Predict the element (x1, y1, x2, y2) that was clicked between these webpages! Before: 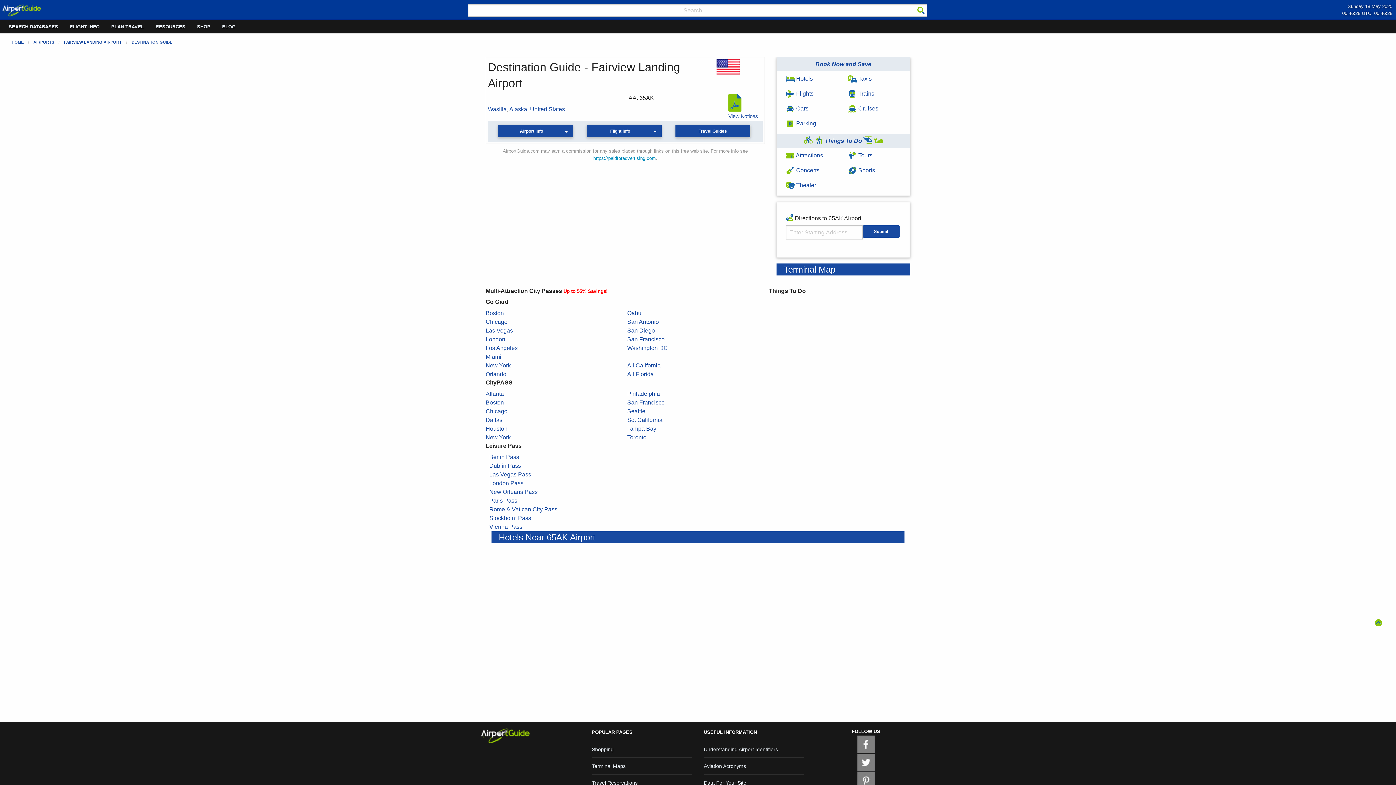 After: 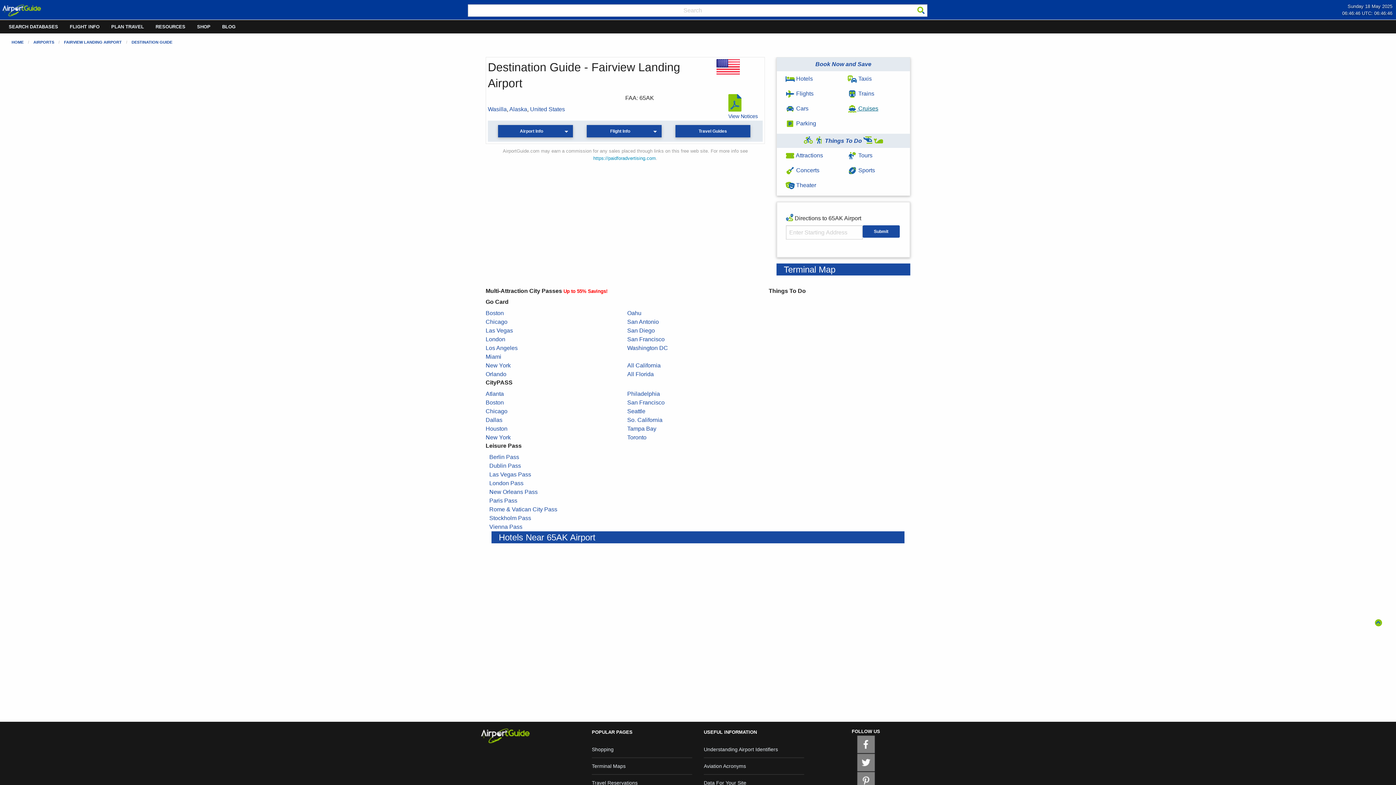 Action: bbox: (847, 105, 878, 111) label:  Cruises